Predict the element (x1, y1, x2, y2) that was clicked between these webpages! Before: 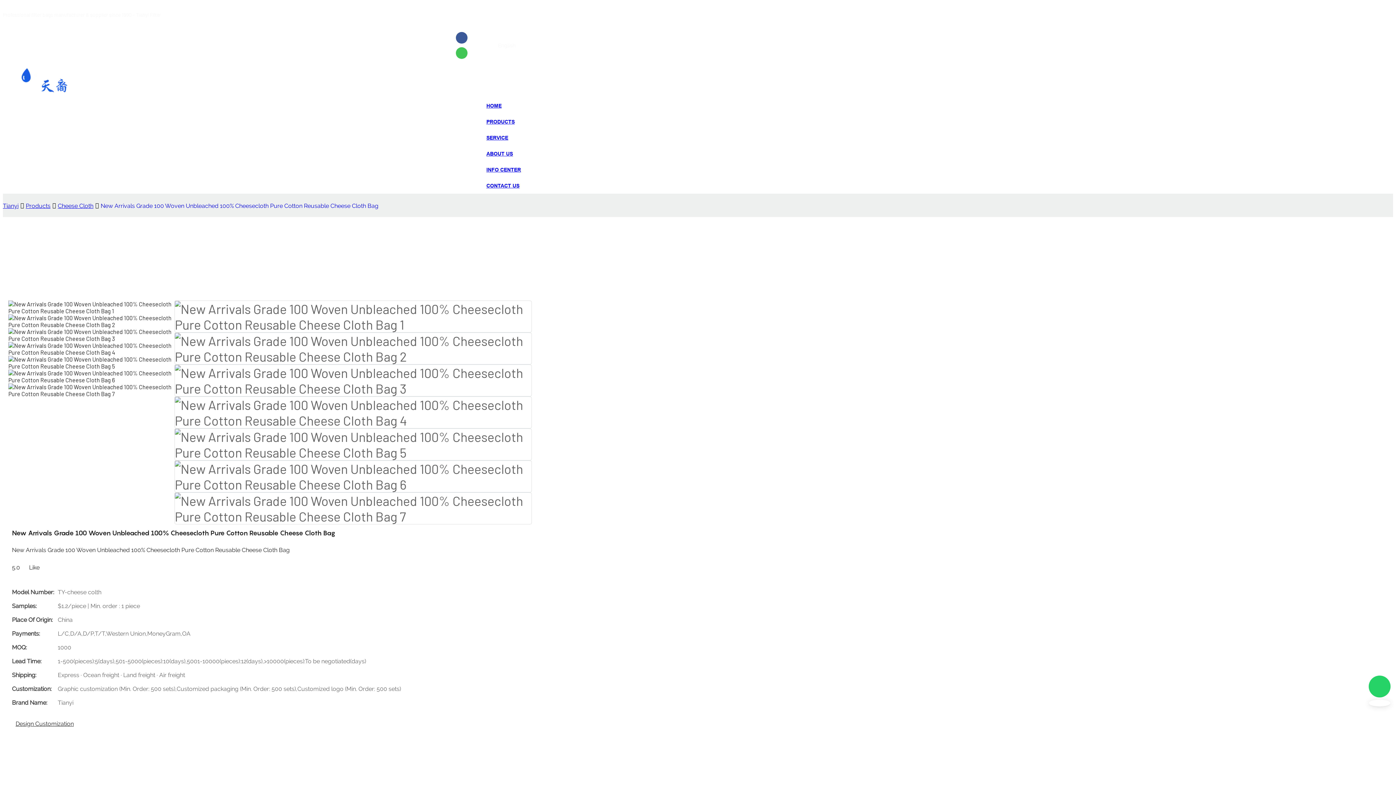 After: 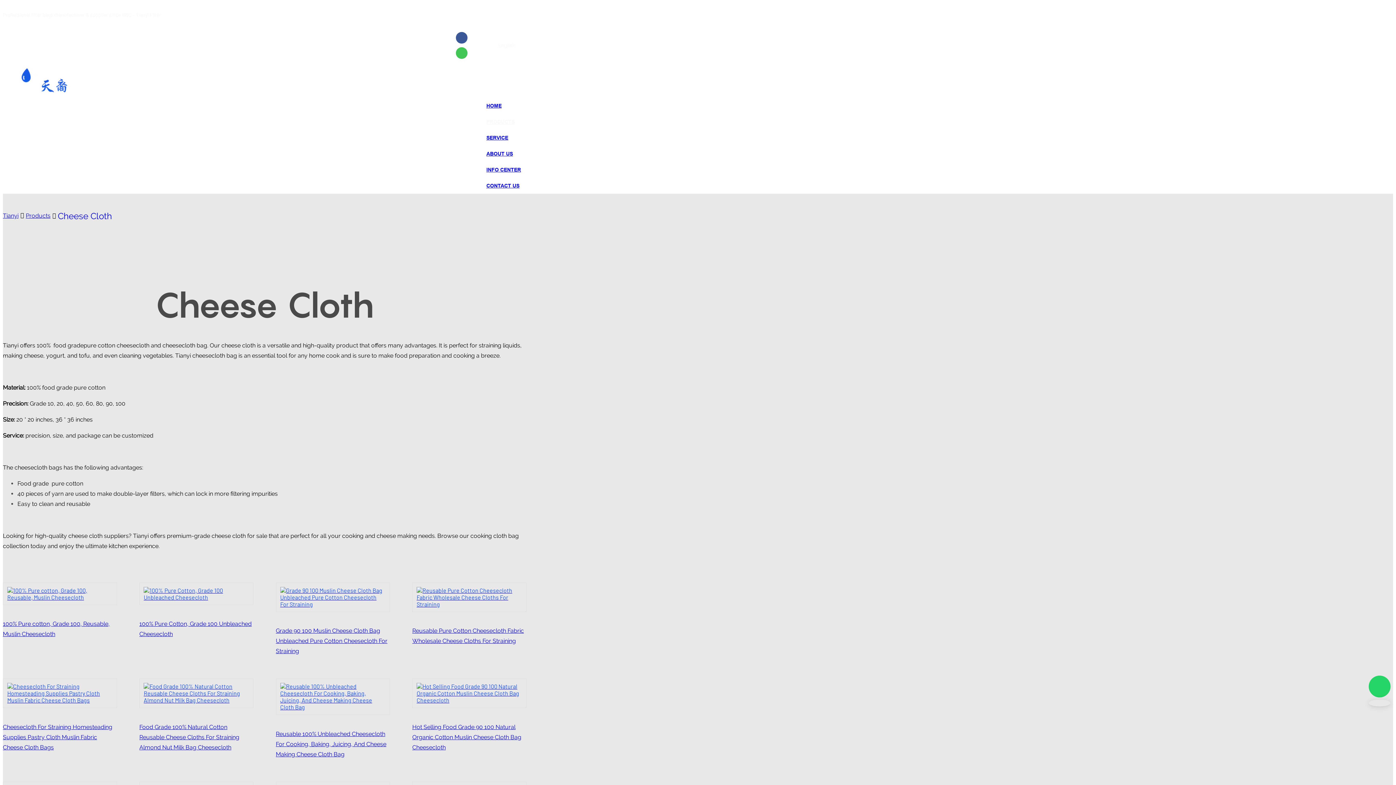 Action: bbox: (56, 201, 95, 211) label: Cheese Cloth